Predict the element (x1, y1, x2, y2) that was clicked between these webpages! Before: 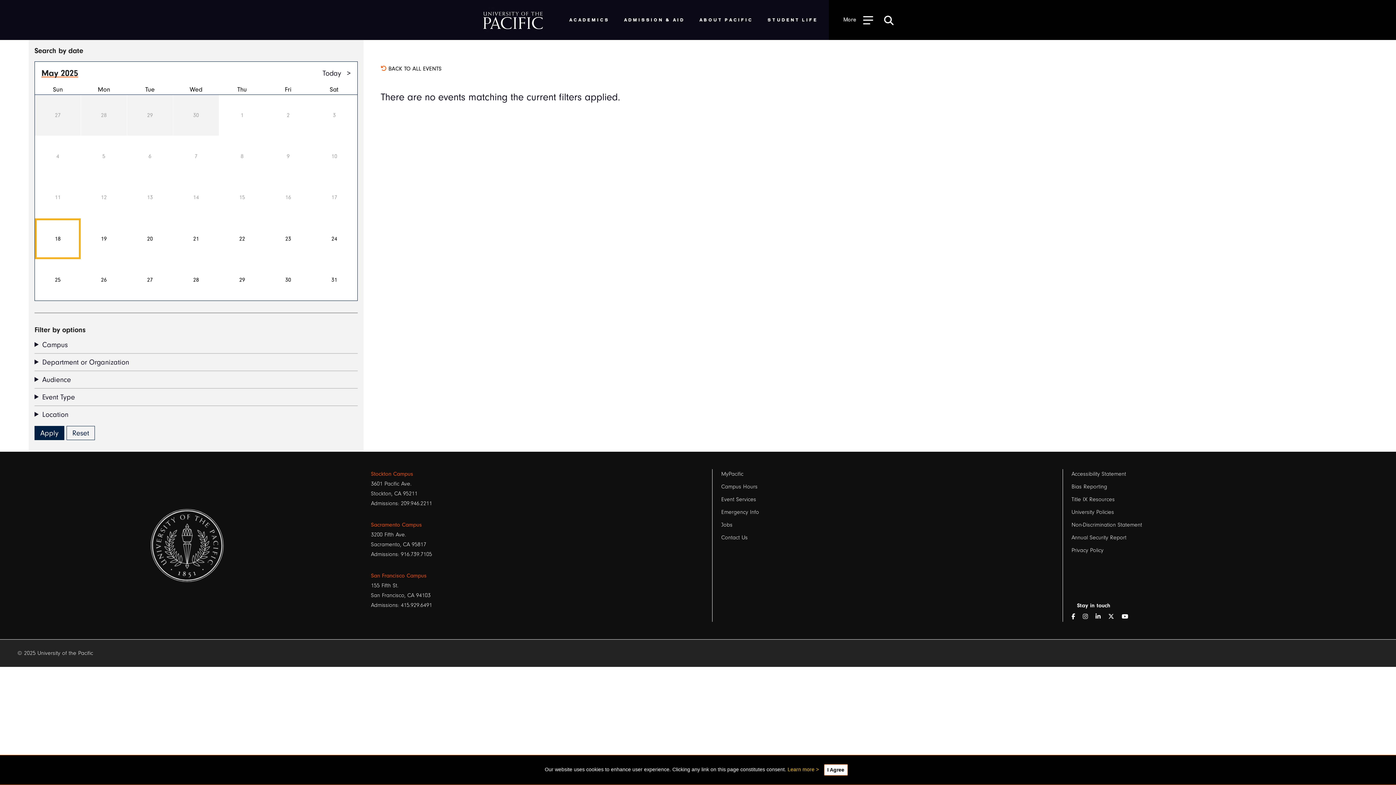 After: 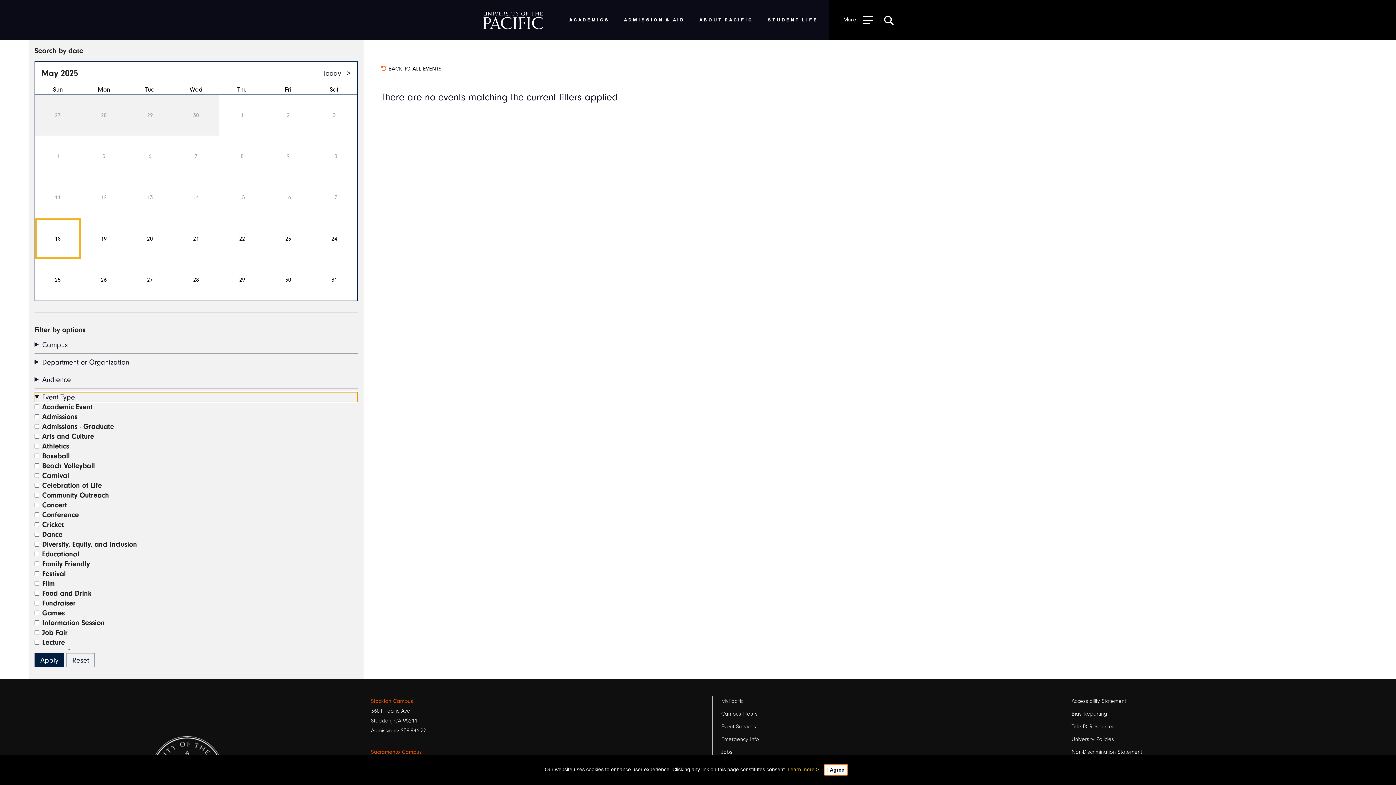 Action: label: Event Type bbox: (34, 392, 357, 402)